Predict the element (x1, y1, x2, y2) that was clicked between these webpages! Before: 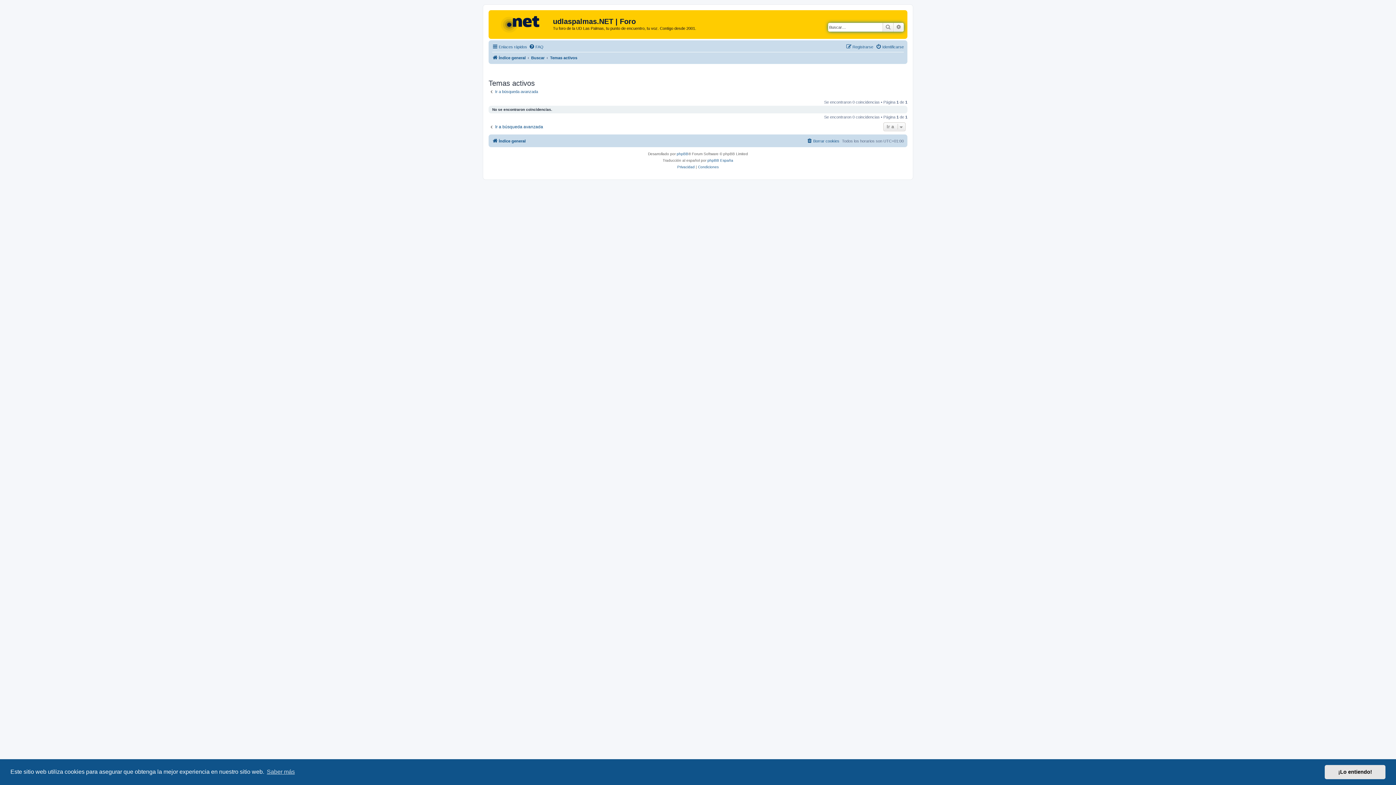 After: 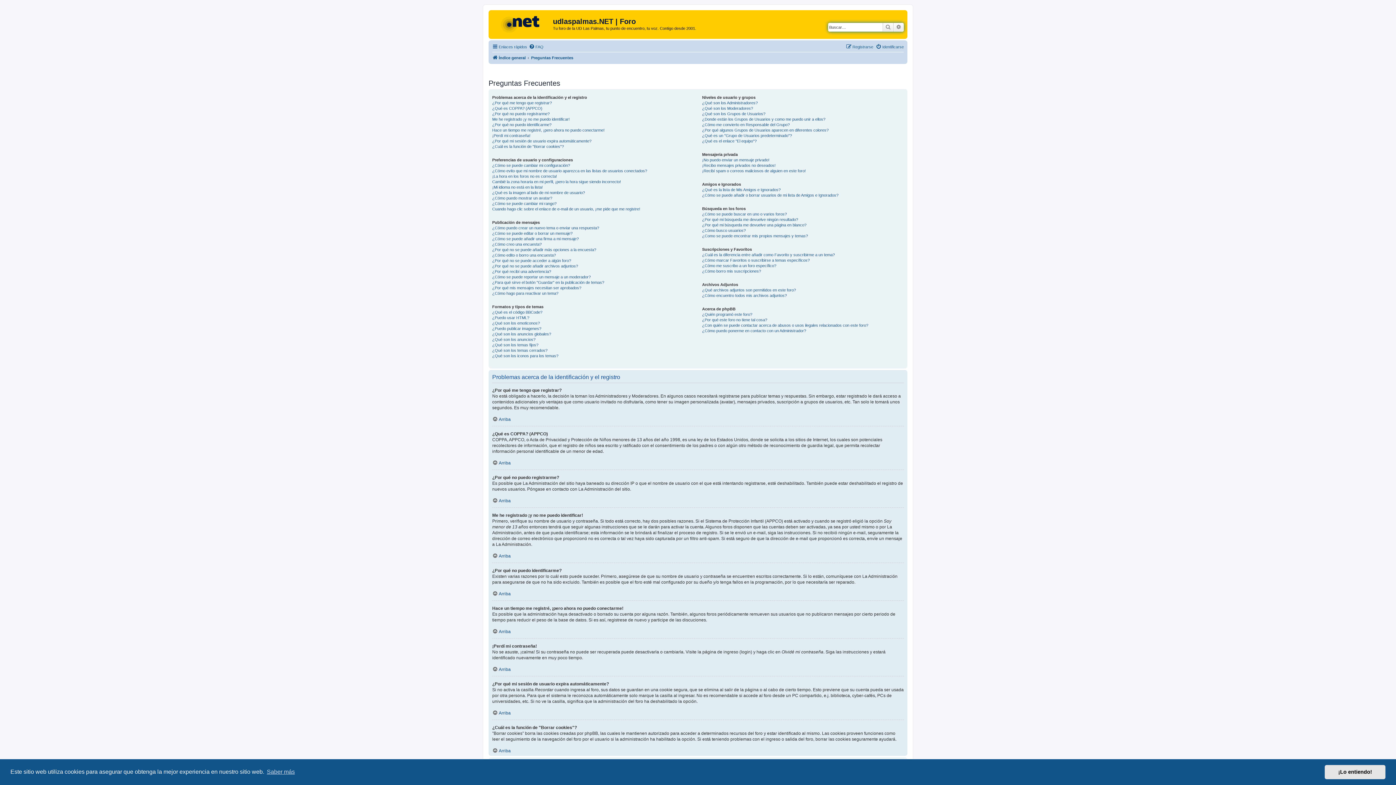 Action: bbox: (529, 42, 543, 51) label: FAQ